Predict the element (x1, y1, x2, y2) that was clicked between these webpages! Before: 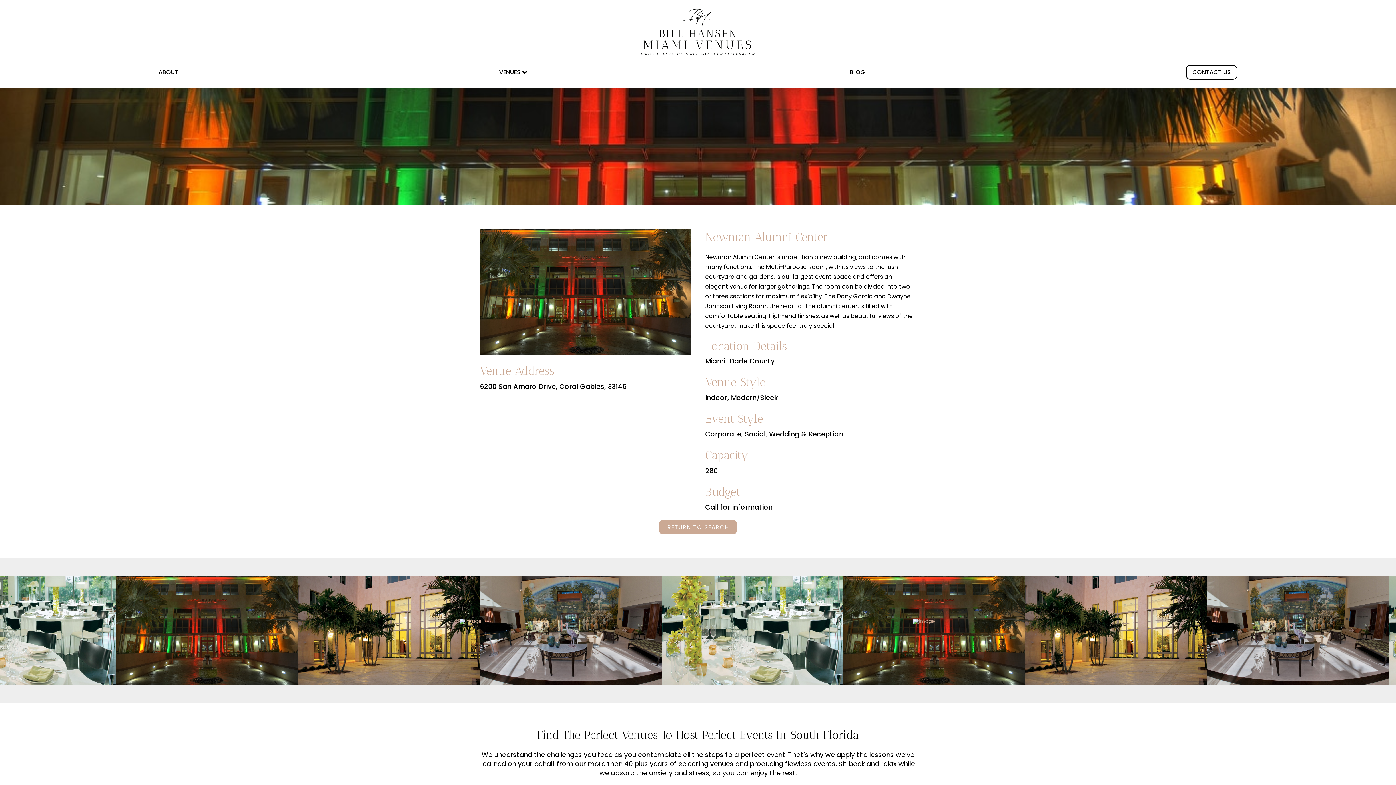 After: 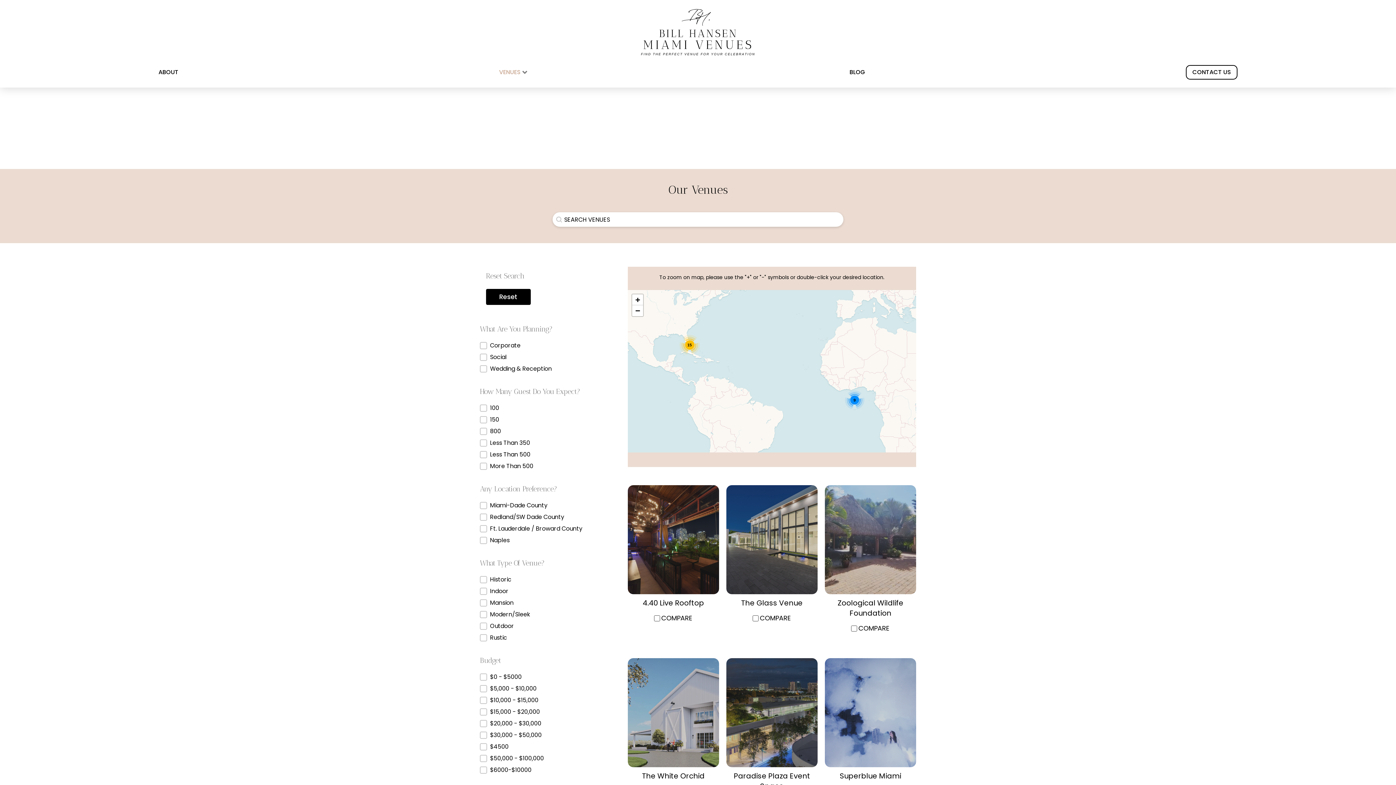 Action: bbox: (499, 66, 529, 78) label: VENUES